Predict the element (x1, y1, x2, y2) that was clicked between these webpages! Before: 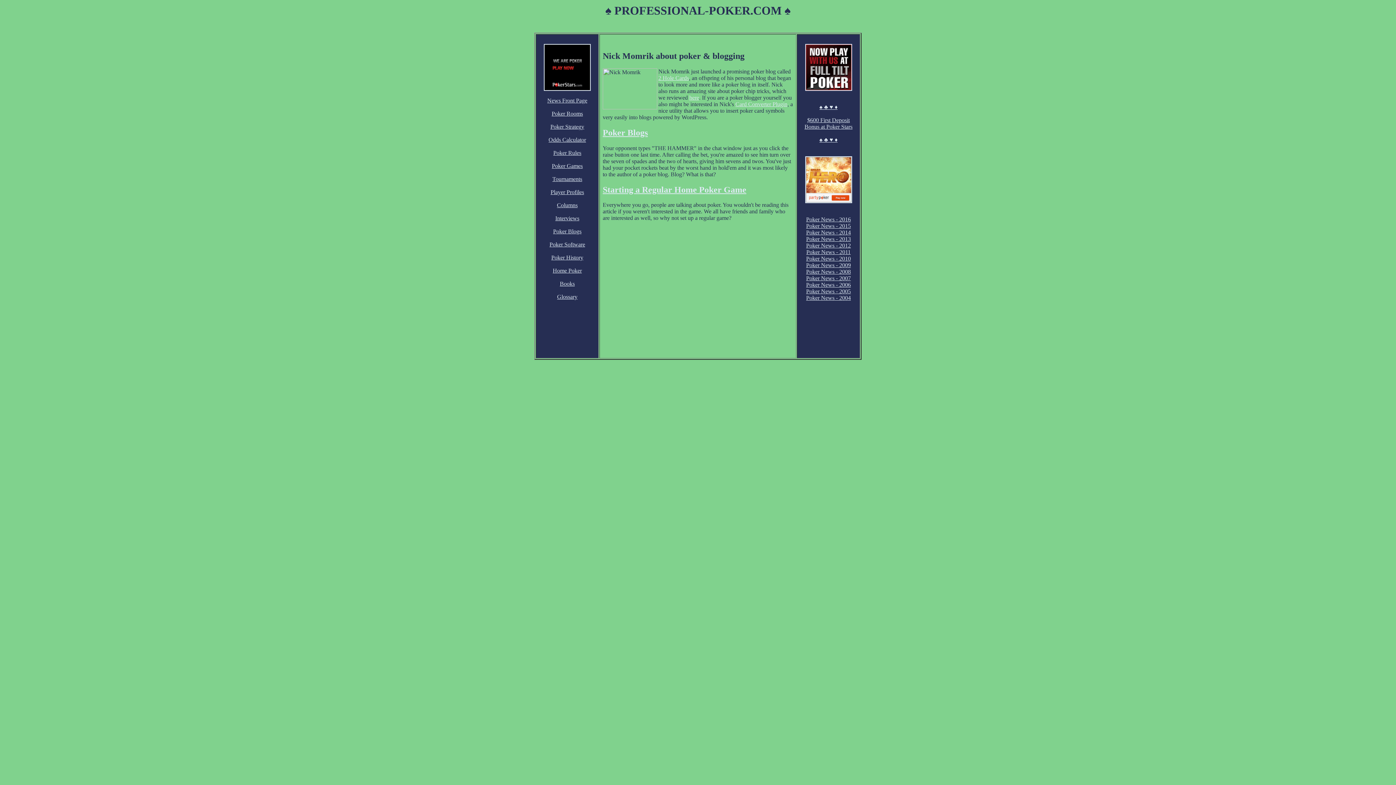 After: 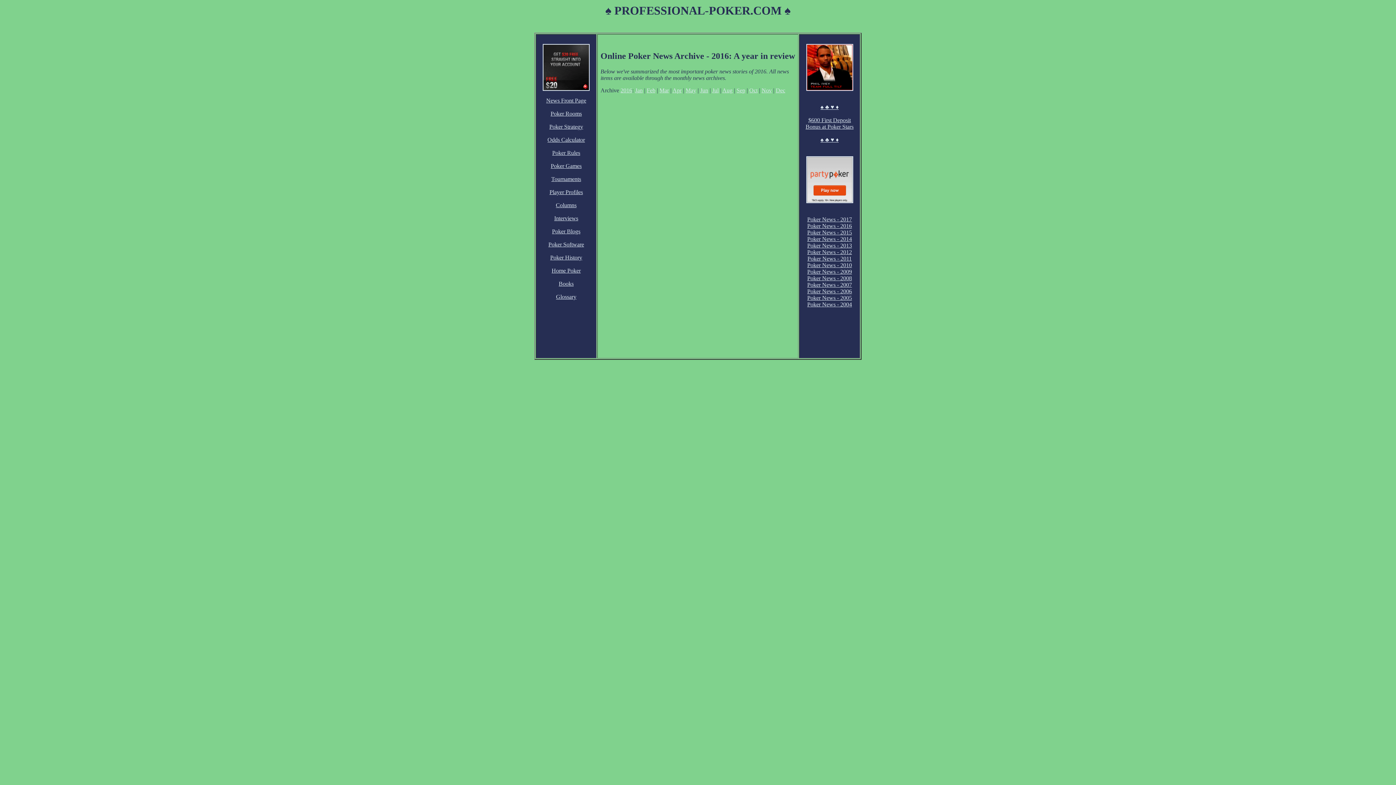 Action: label: Poker News - 2016 bbox: (806, 216, 851, 222)